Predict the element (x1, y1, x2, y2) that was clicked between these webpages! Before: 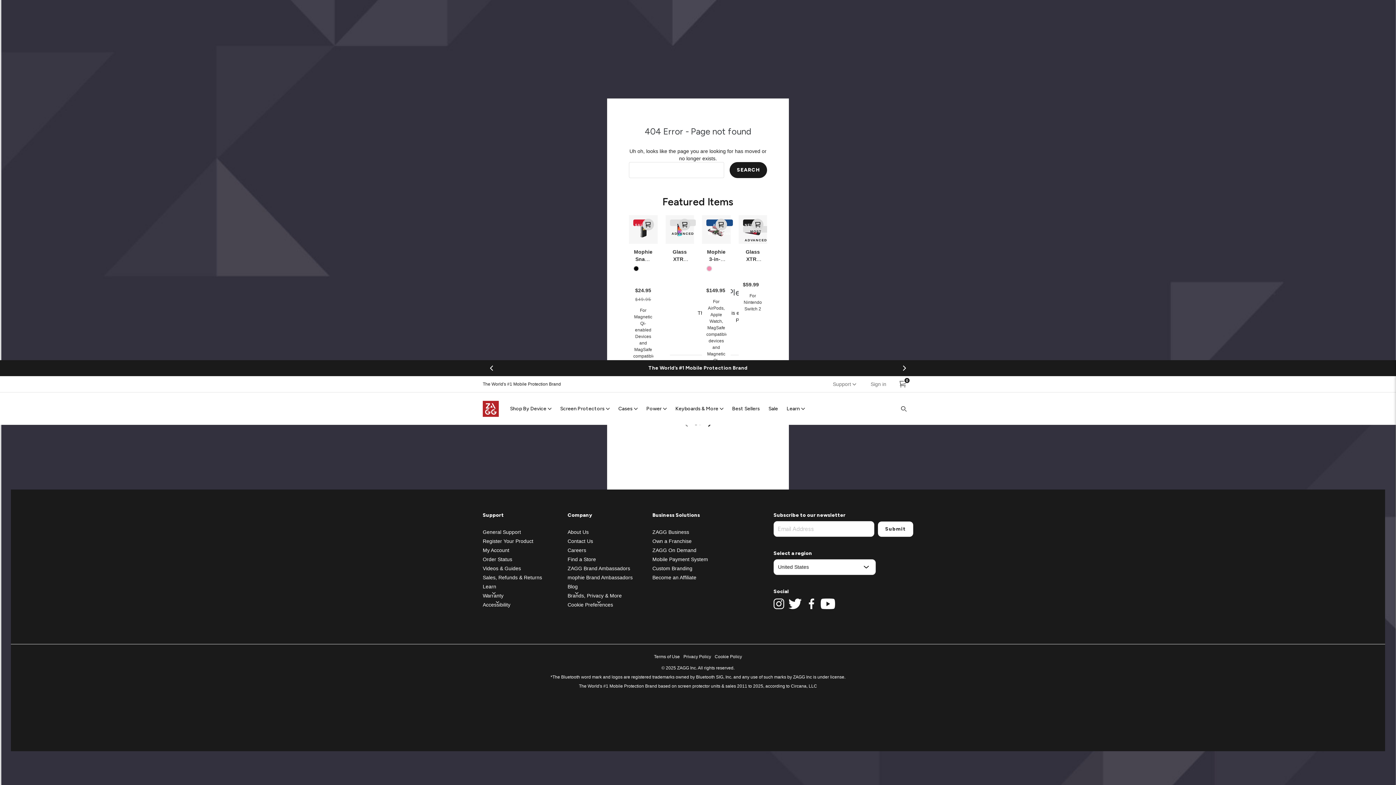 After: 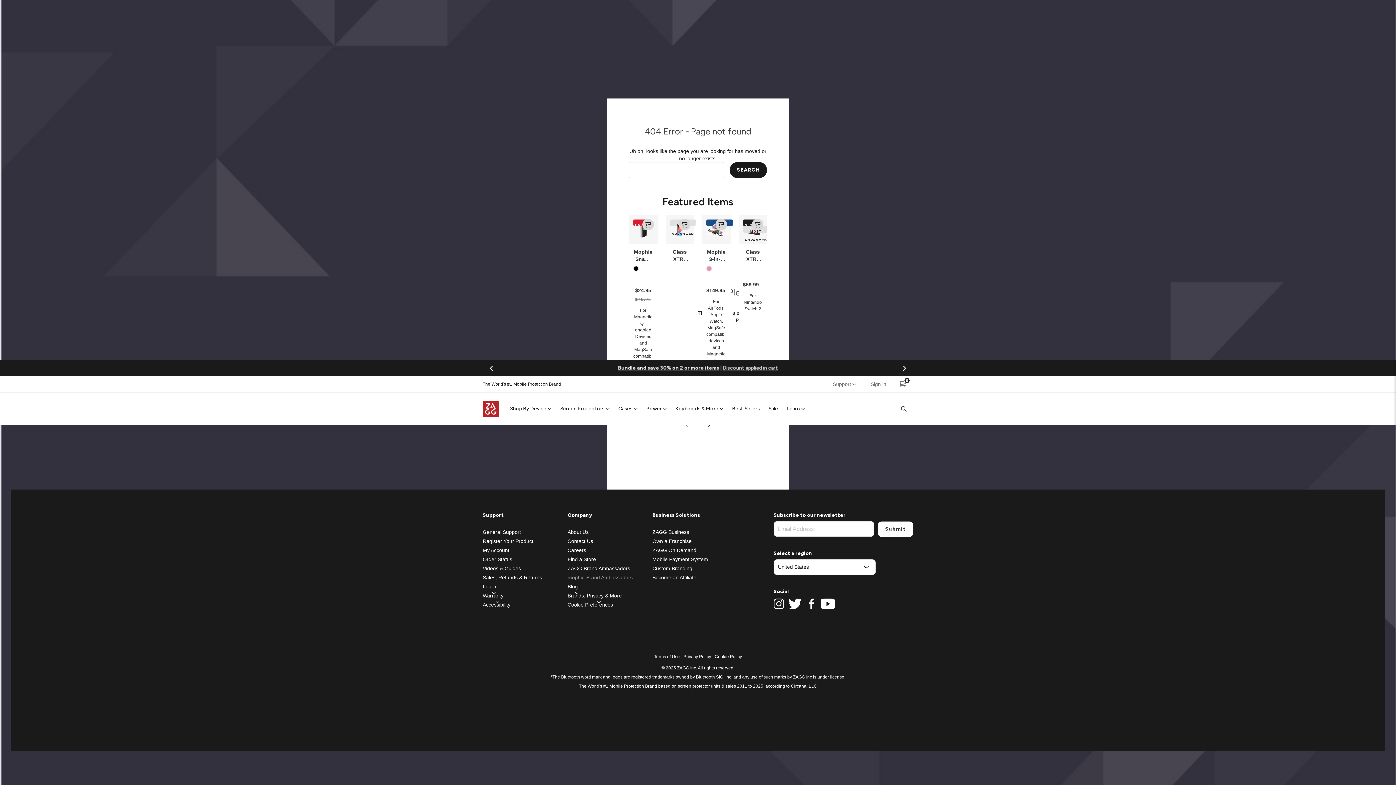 Action: label: mophie Brand Ambassadors bbox: (567, 574, 632, 580)